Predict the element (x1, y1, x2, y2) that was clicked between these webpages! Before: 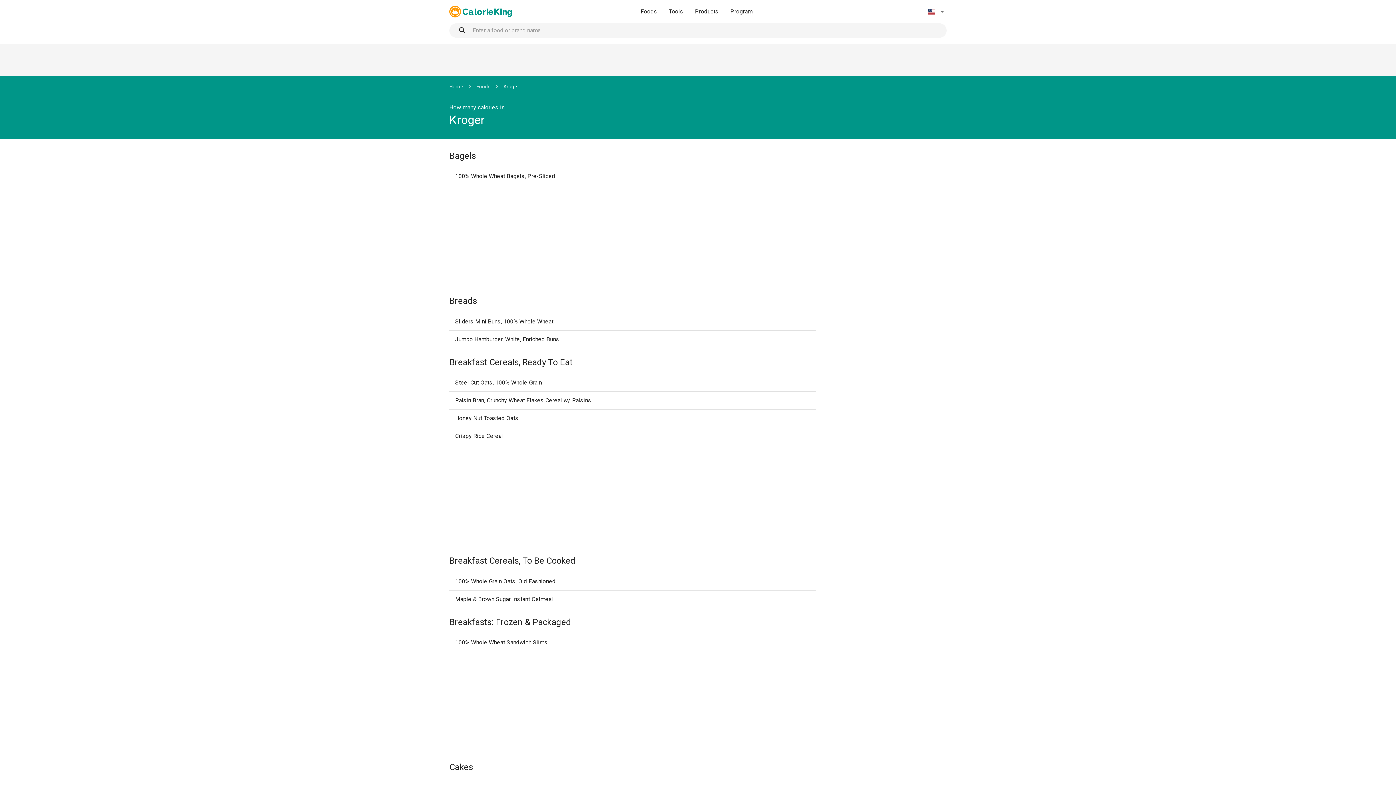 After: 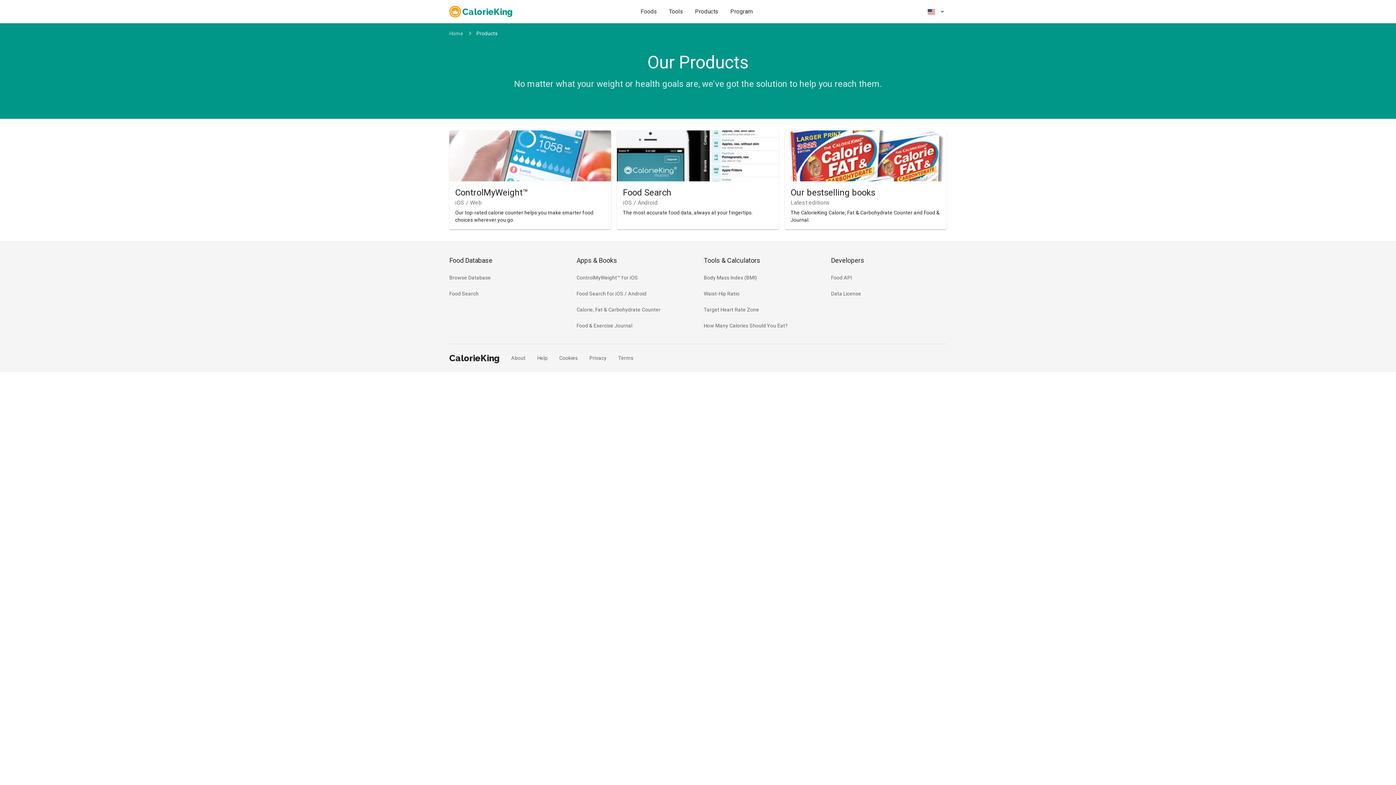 Action: bbox: (689, 4, 724, 18) label: Products